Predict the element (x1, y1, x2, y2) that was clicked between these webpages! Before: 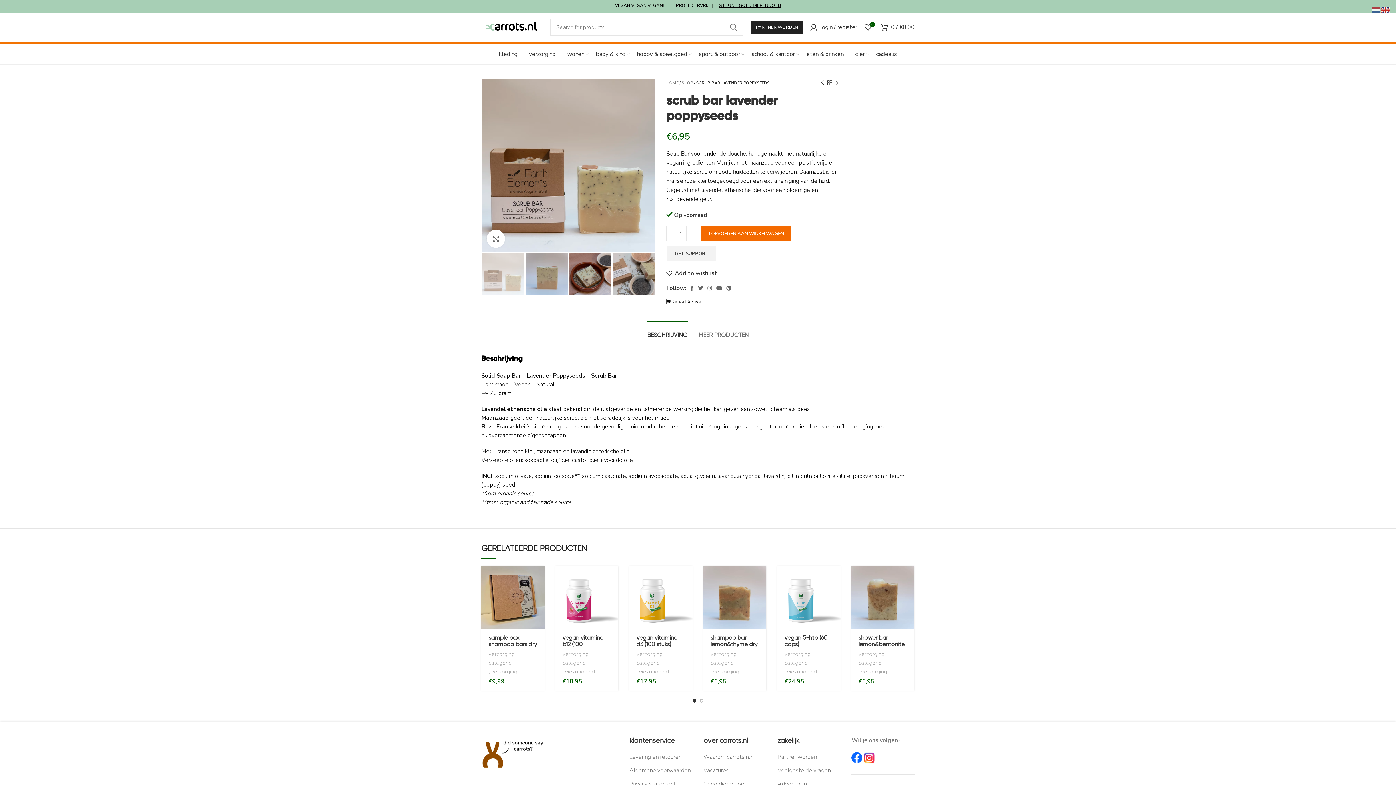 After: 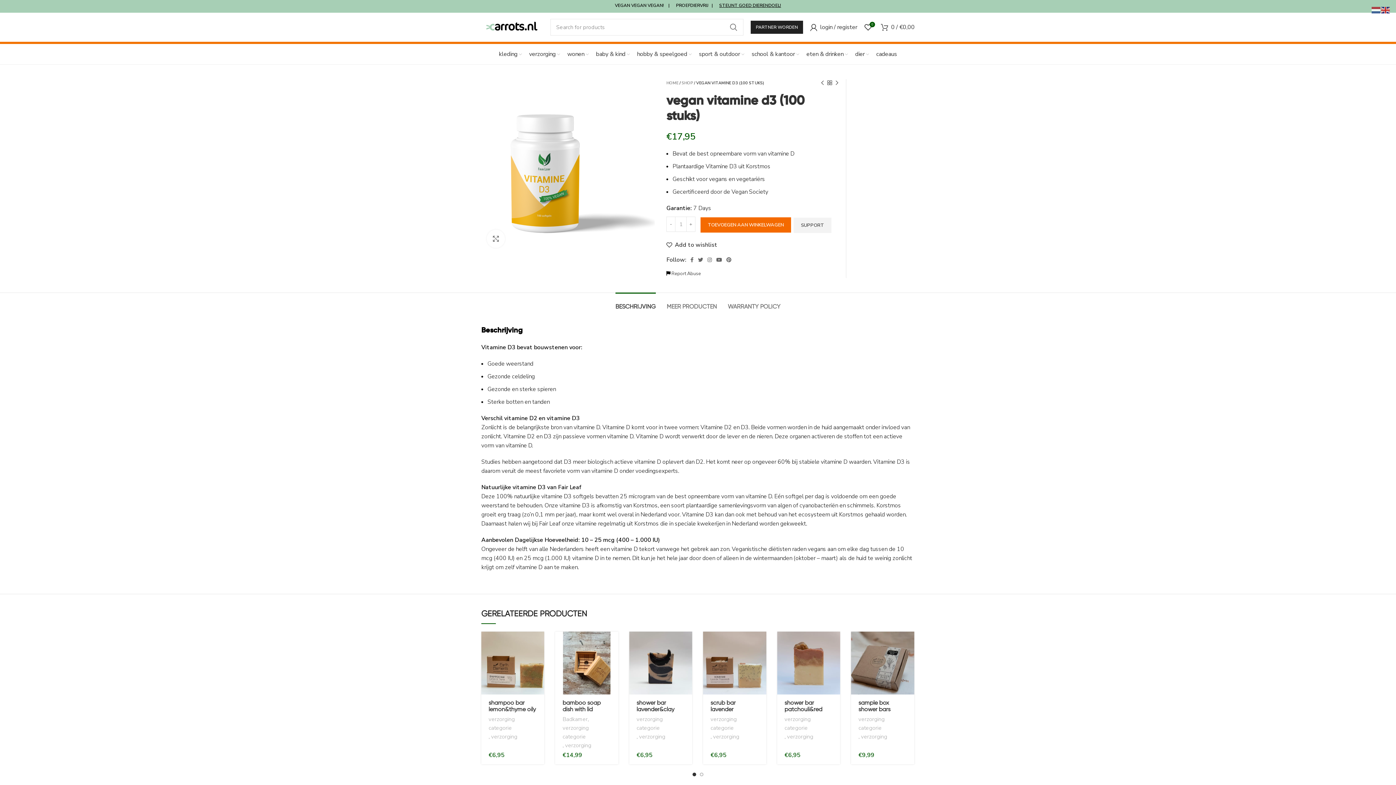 Action: bbox: (636, 635, 677, 647) label: vegan vitamine d3 (100 stuks)